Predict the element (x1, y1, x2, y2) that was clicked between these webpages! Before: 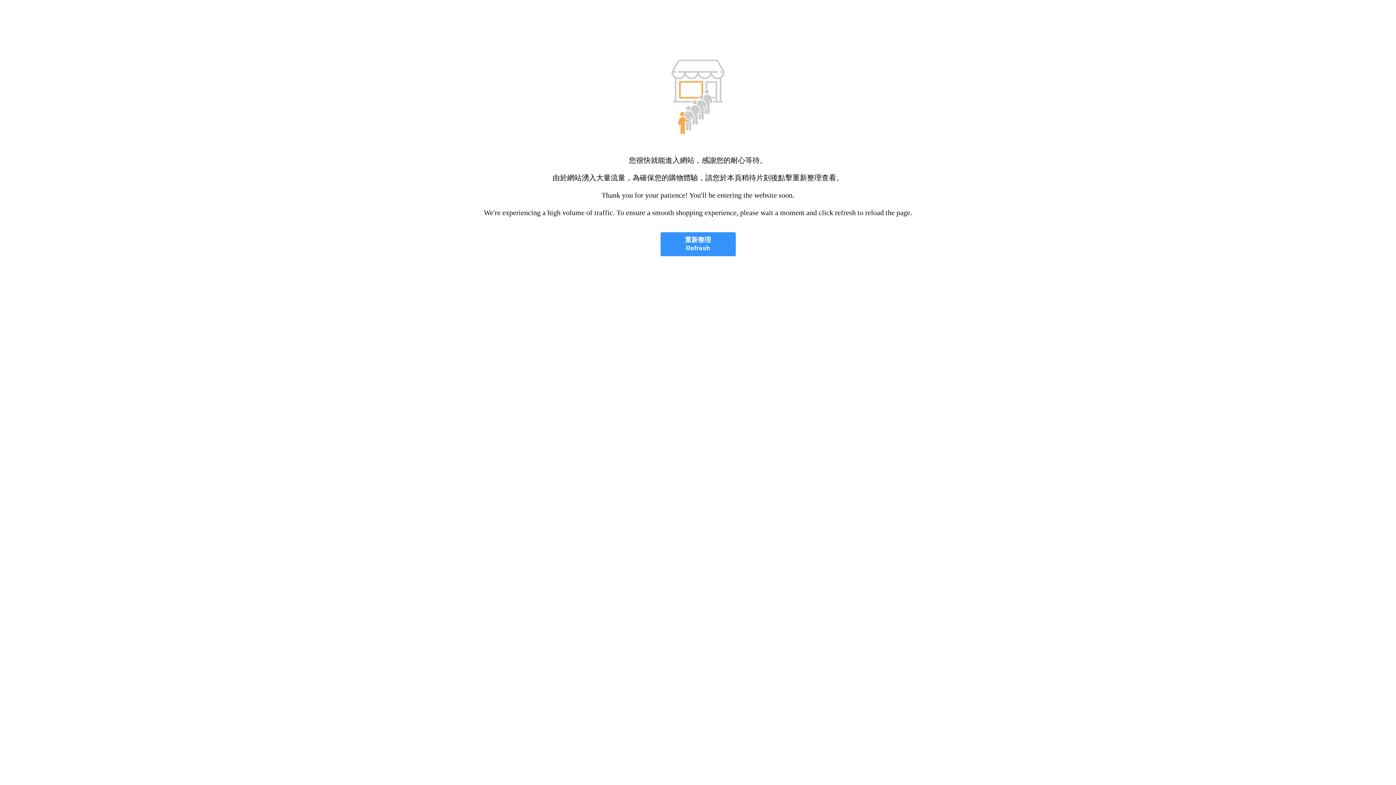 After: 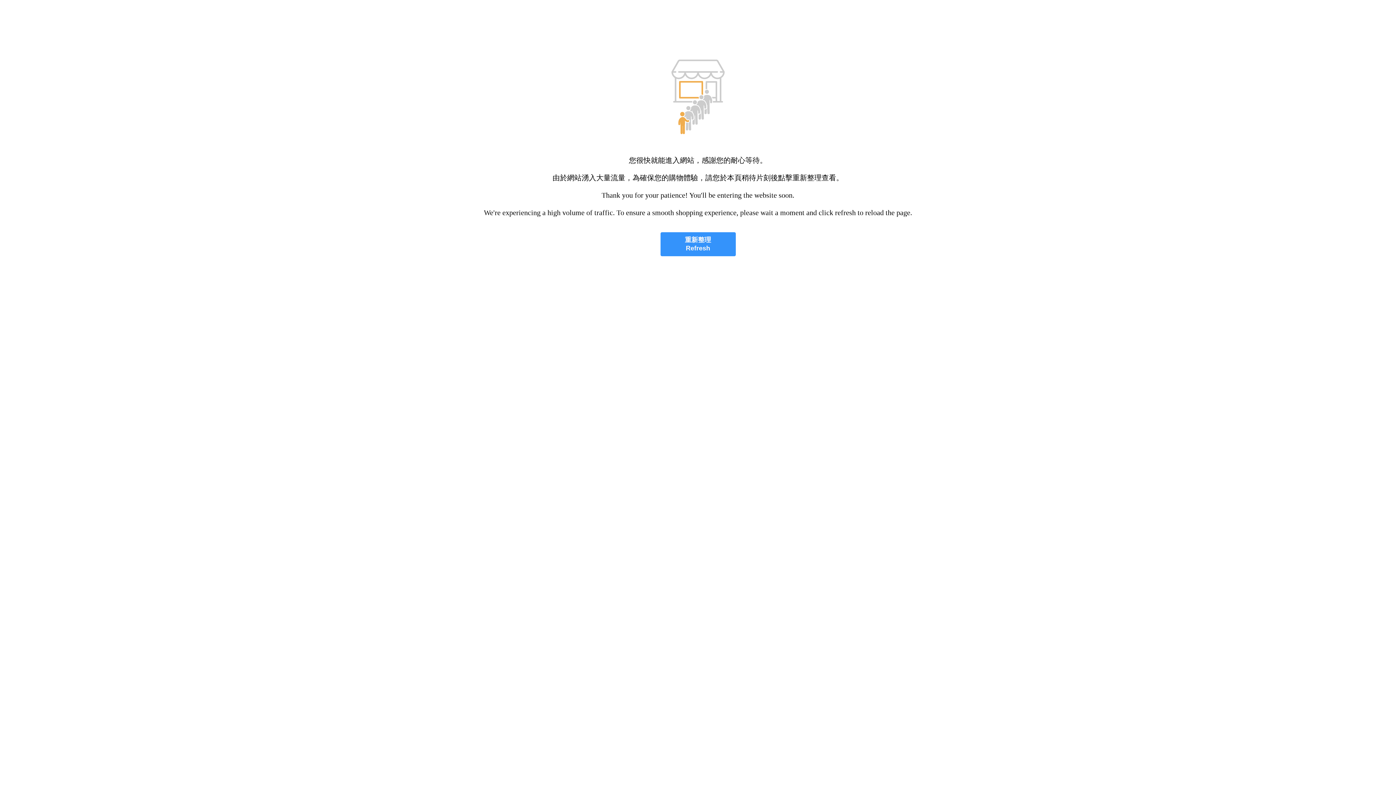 Action: bbox: (660, 232, 735, 256) label: 重新整理
Refresh